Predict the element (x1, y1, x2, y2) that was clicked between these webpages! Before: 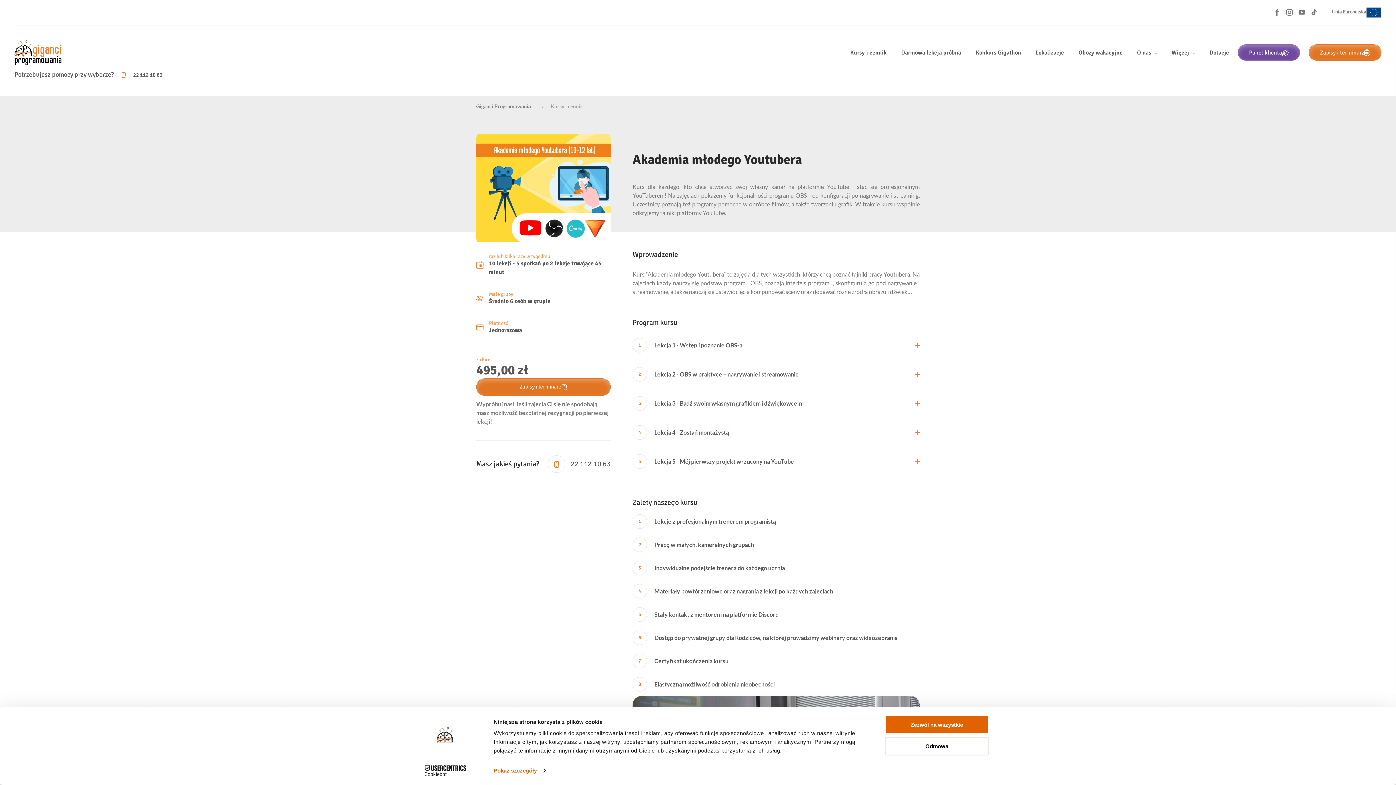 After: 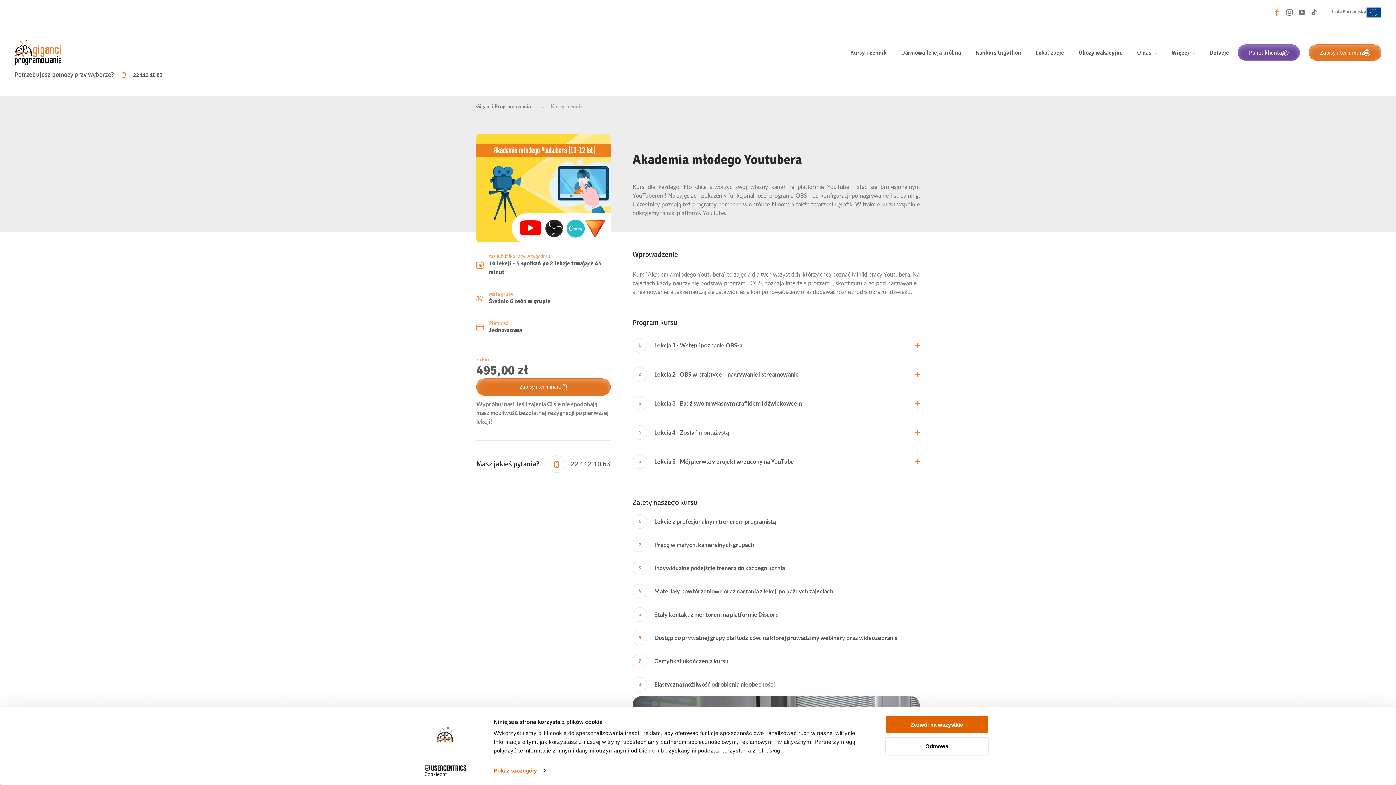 Action: bbox: (1274, 9, 1280, 15)